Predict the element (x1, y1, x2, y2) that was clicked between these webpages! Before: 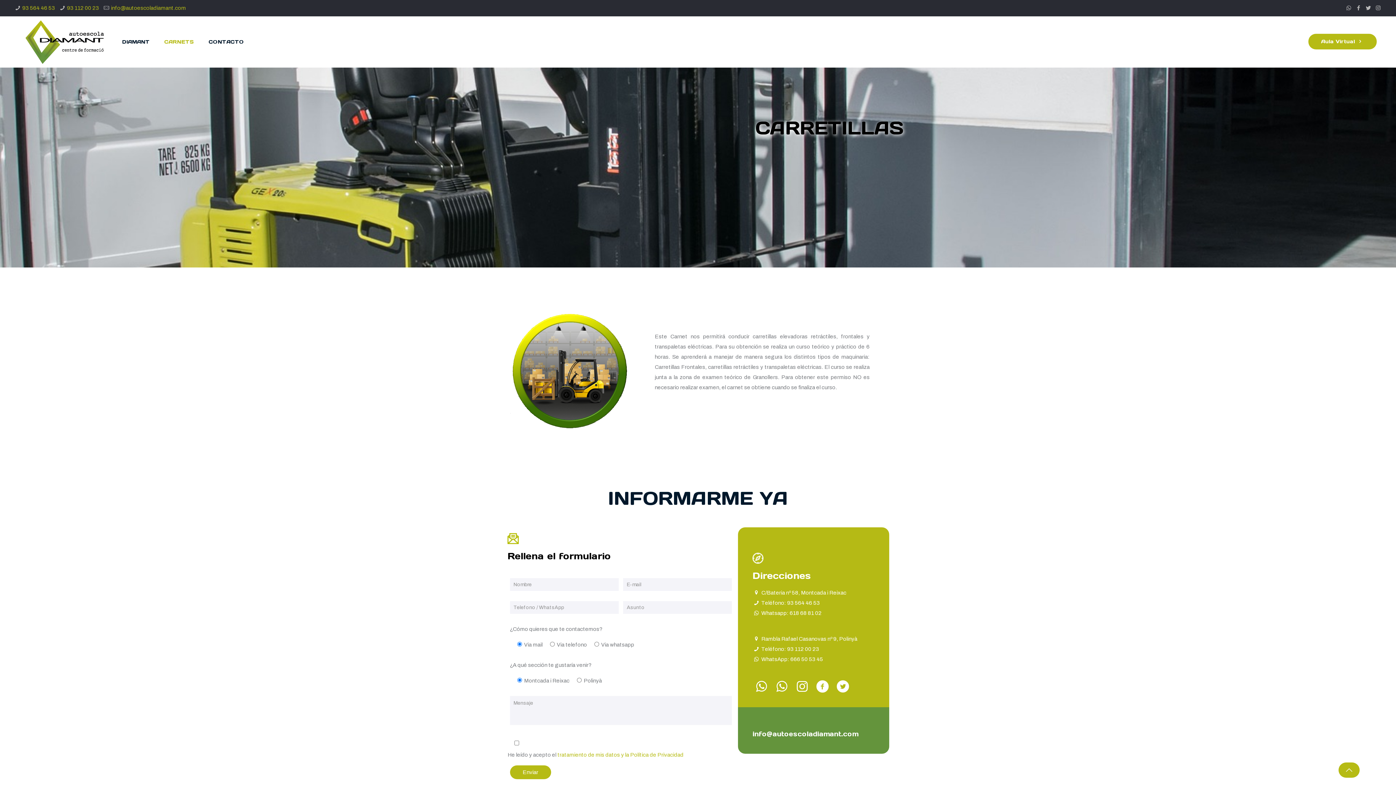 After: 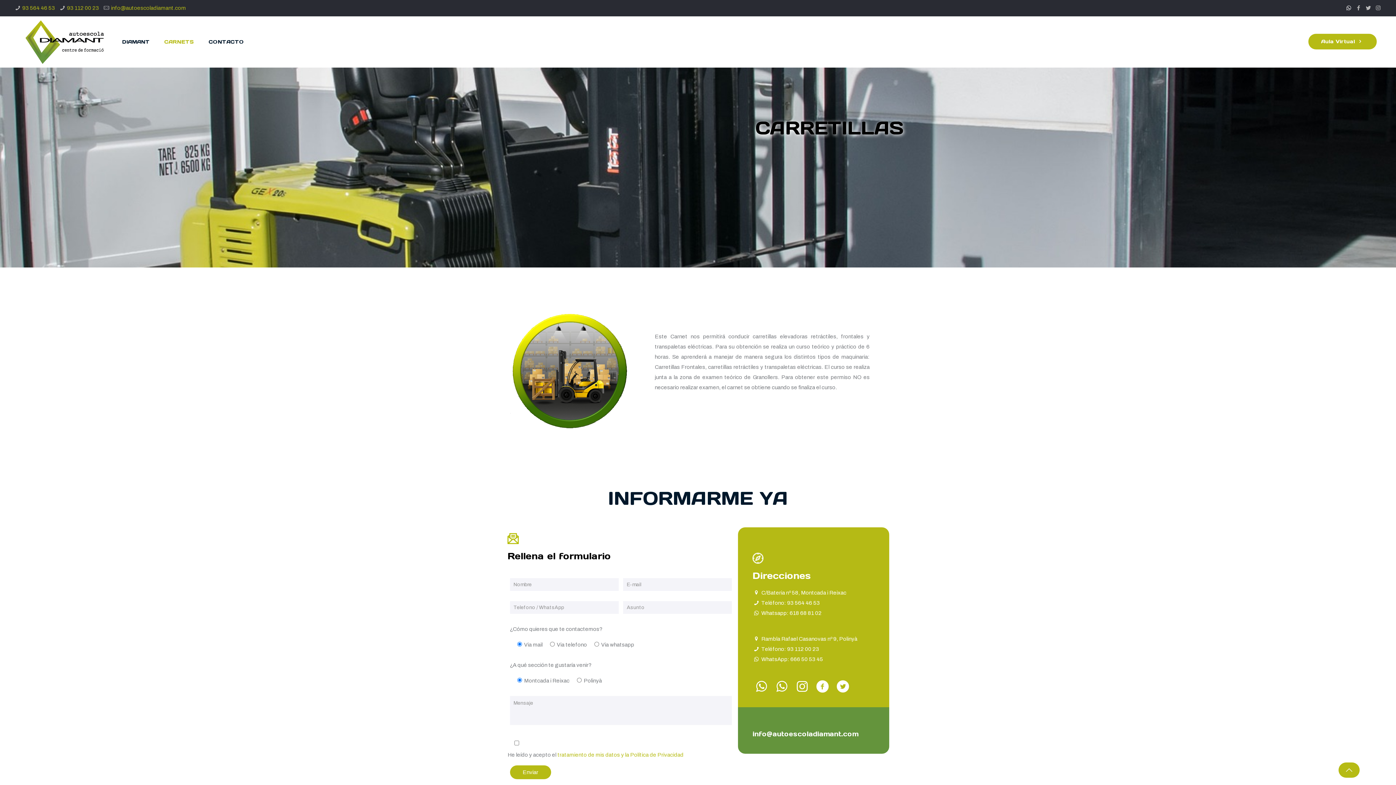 Action: bbox: (1345, 5, 1352, 10)